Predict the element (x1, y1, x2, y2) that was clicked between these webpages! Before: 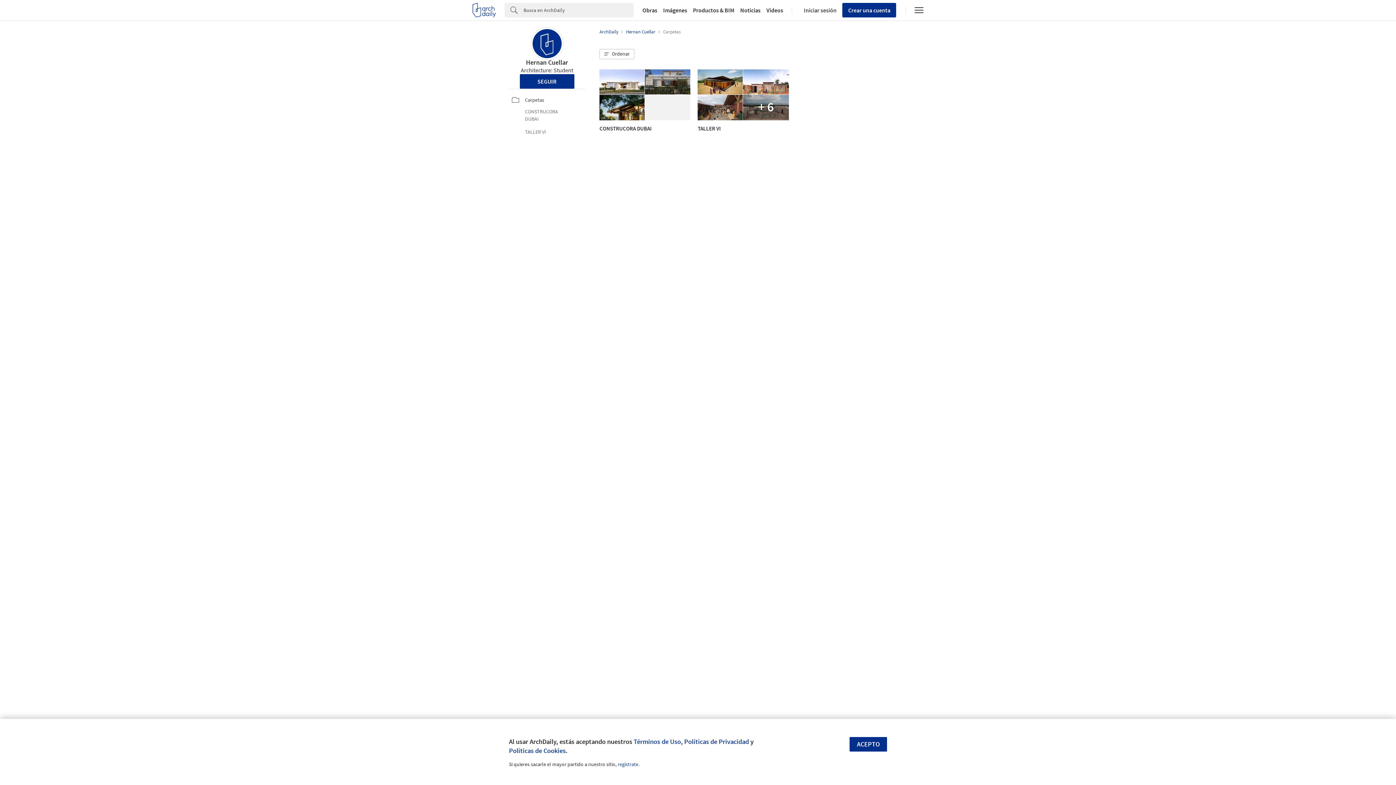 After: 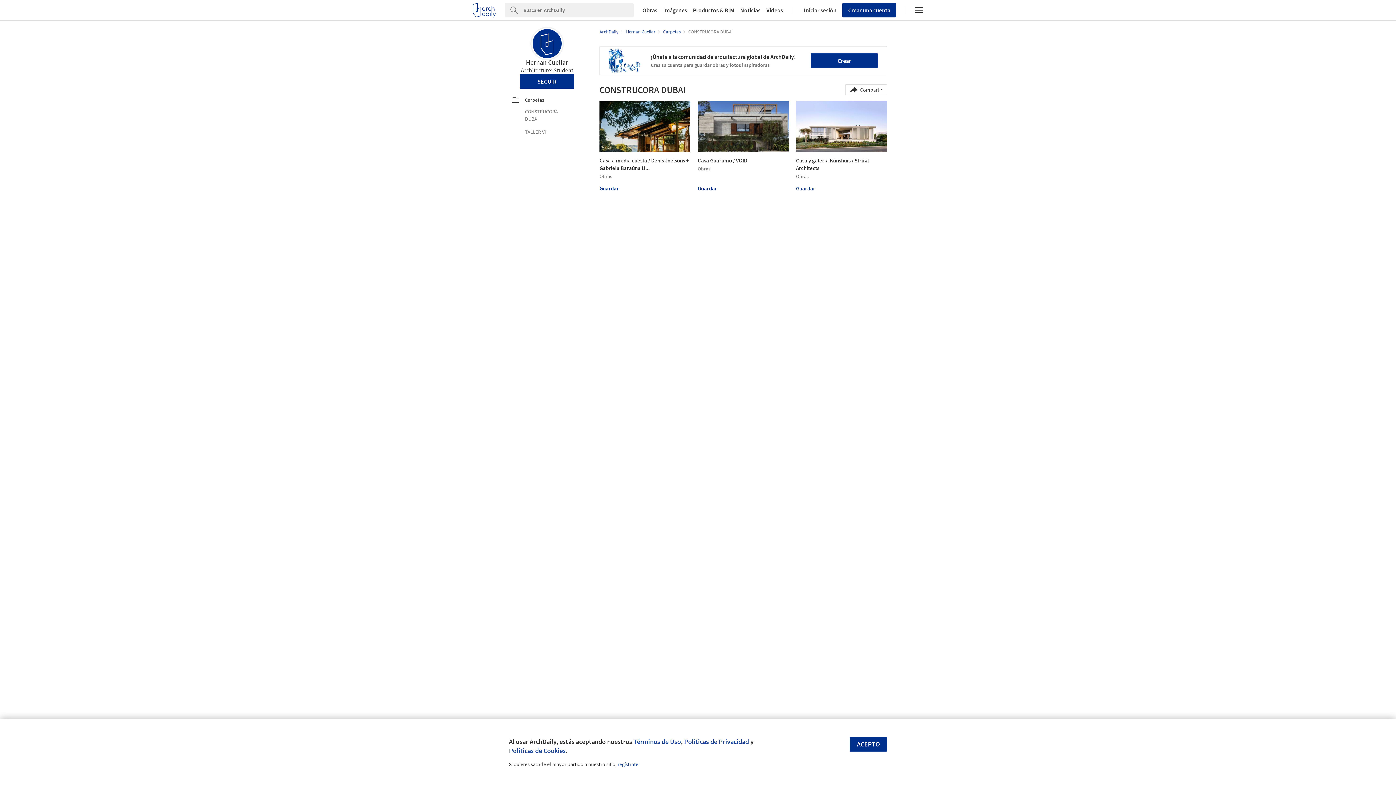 Action: label: CONSTRUCORA DUBAI bbox: (599, 69, 690, 135)